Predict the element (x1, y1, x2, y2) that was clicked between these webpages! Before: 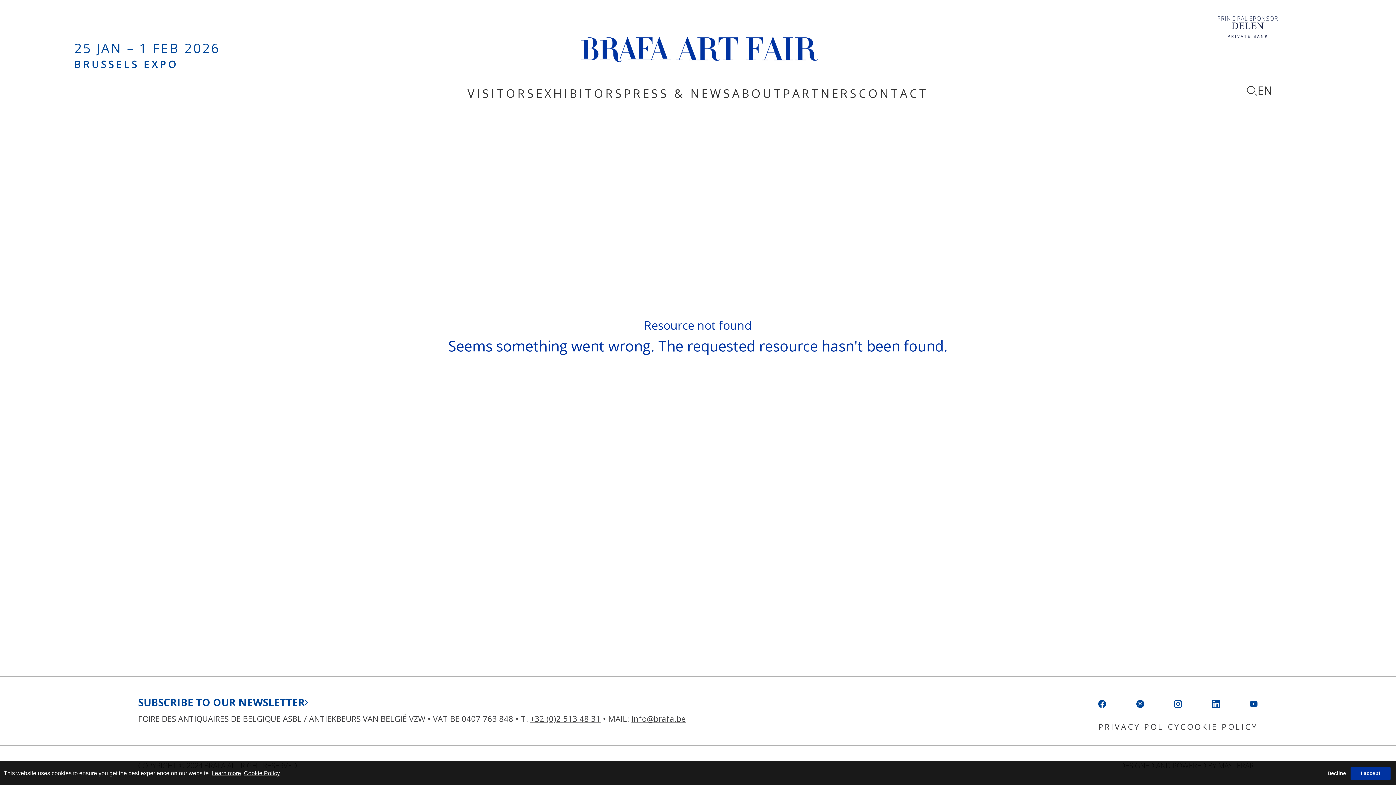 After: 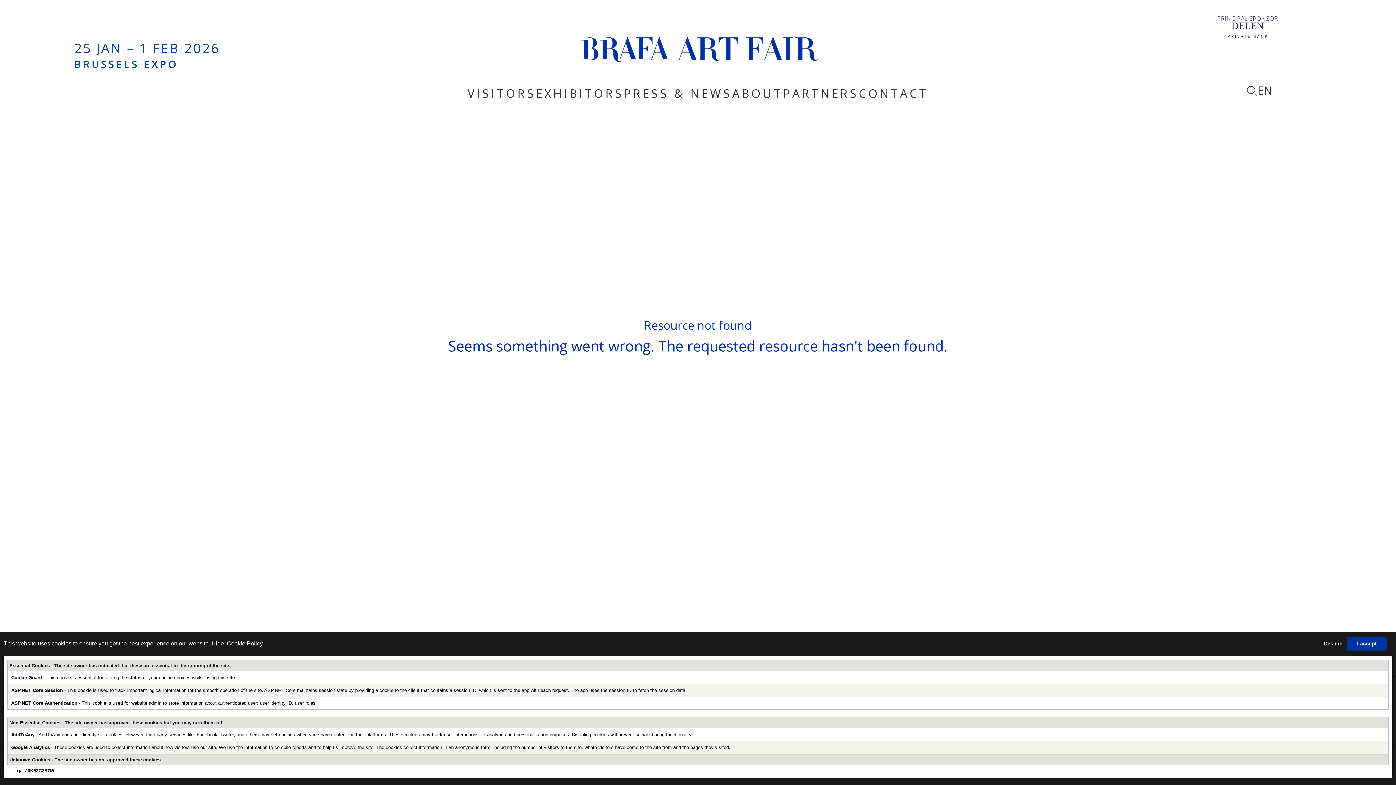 Action: bbox: (211, 767, 241, 779) label: Learn more